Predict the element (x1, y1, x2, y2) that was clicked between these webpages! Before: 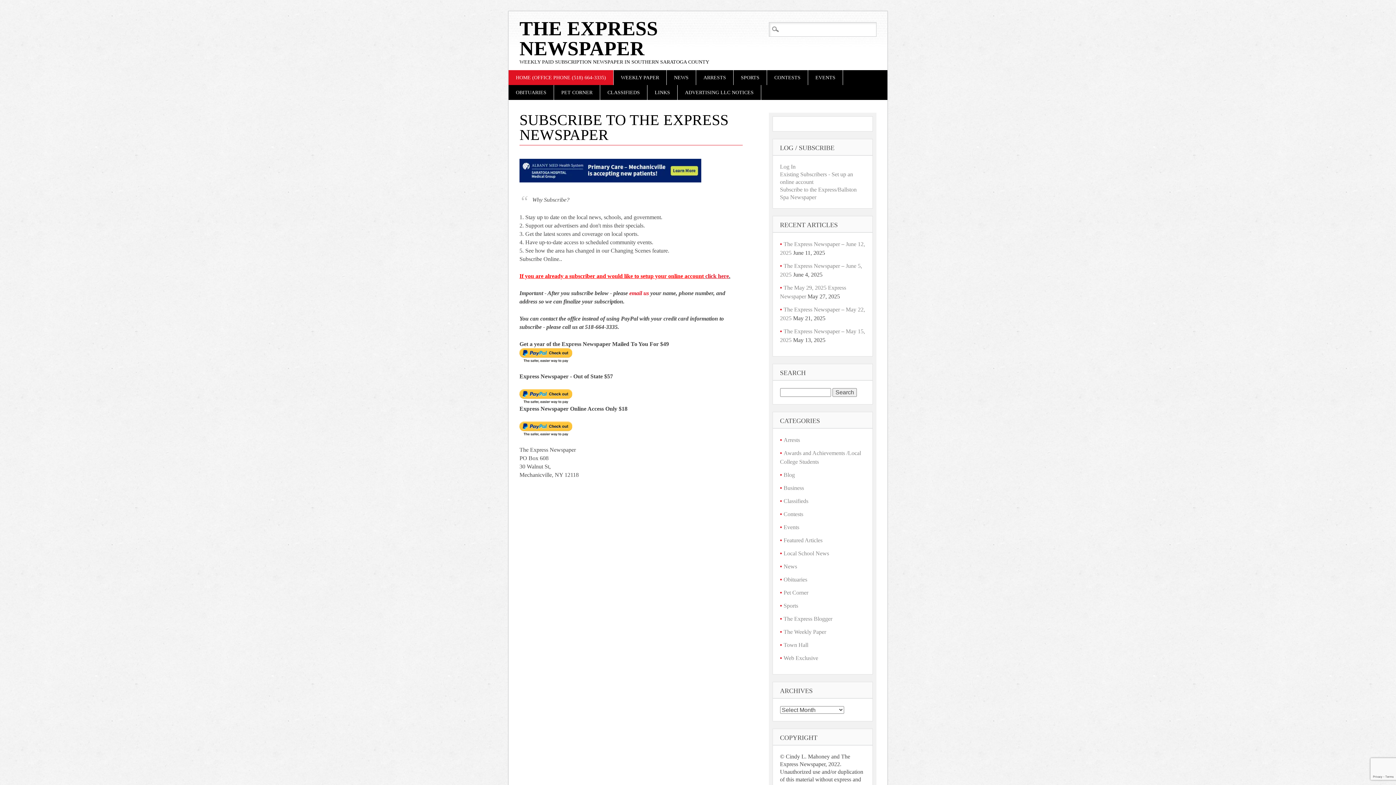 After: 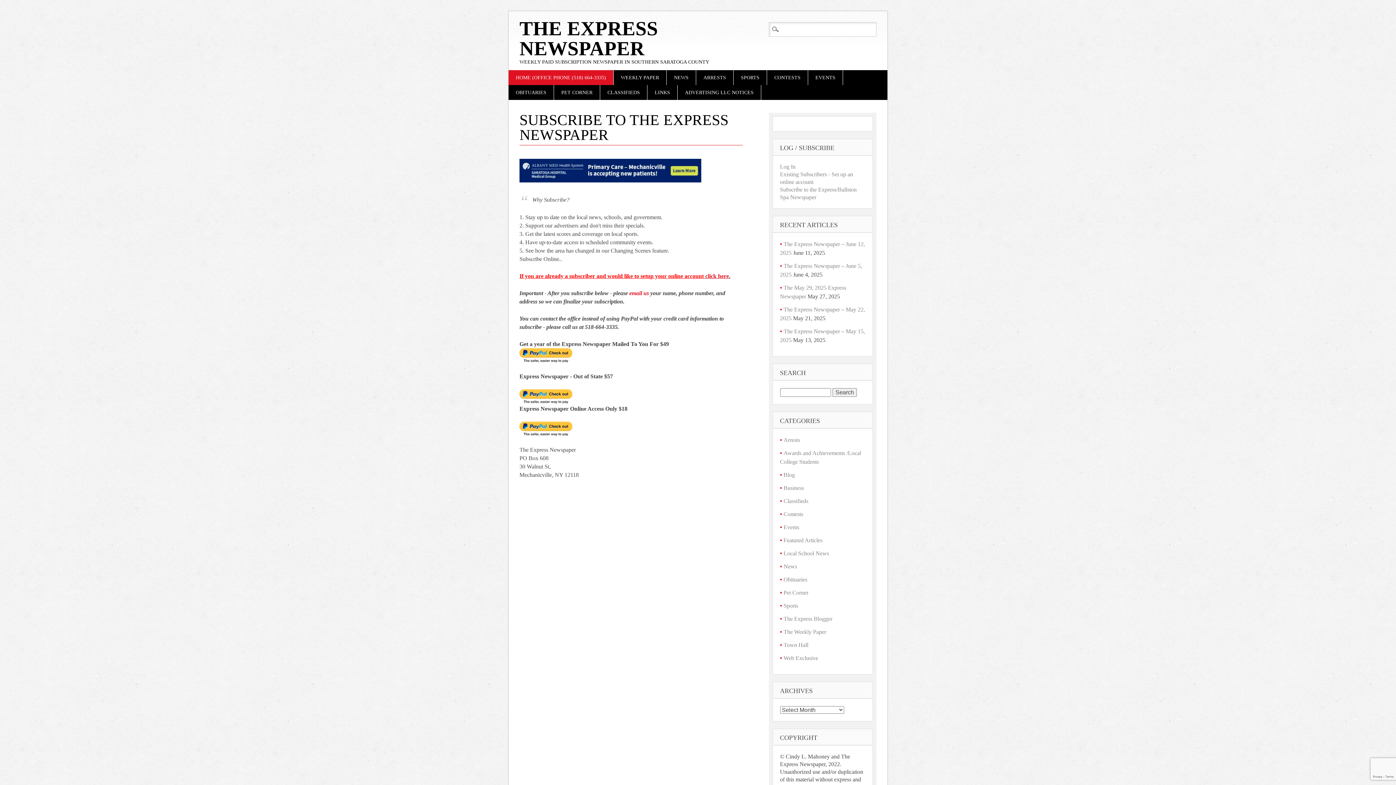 Action: label: Business bbox: (783, 484, 804, 491)